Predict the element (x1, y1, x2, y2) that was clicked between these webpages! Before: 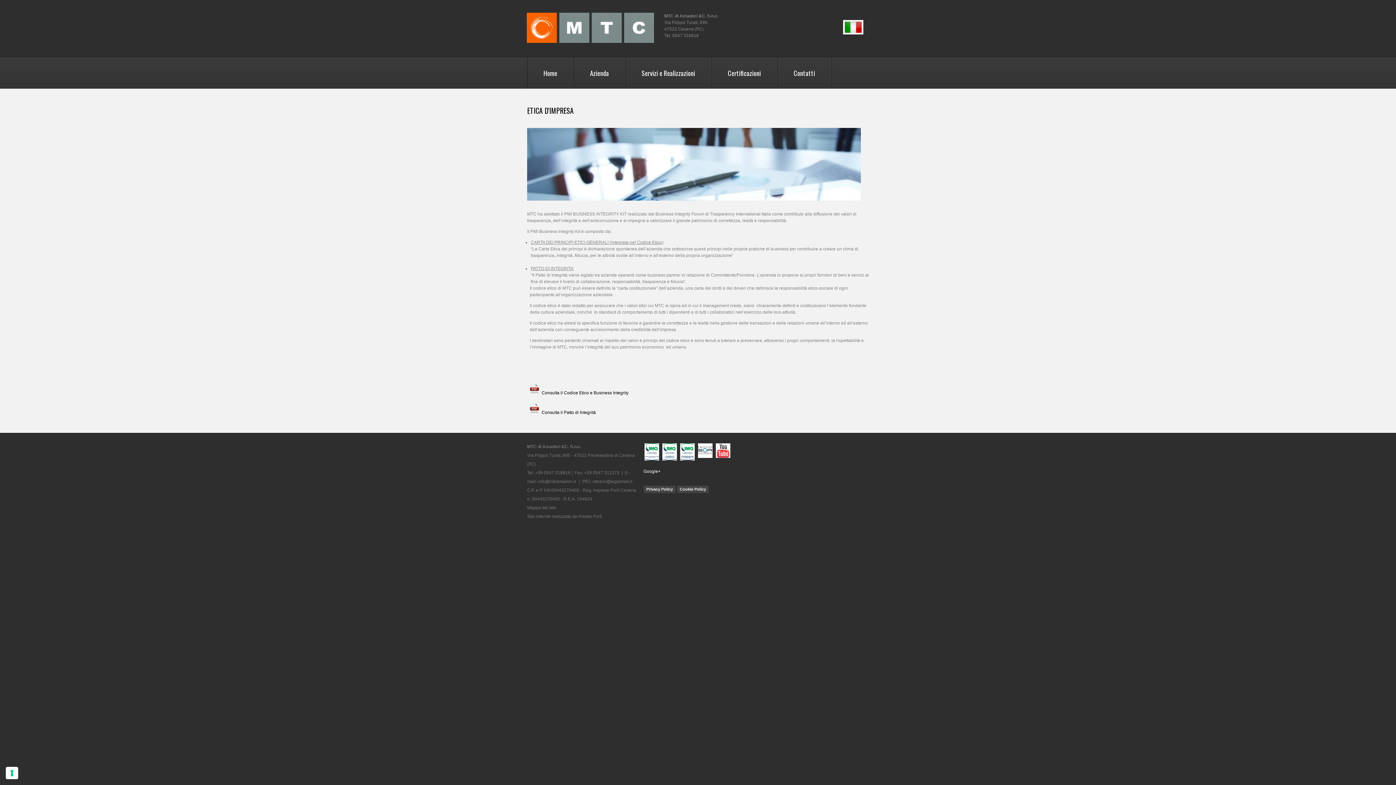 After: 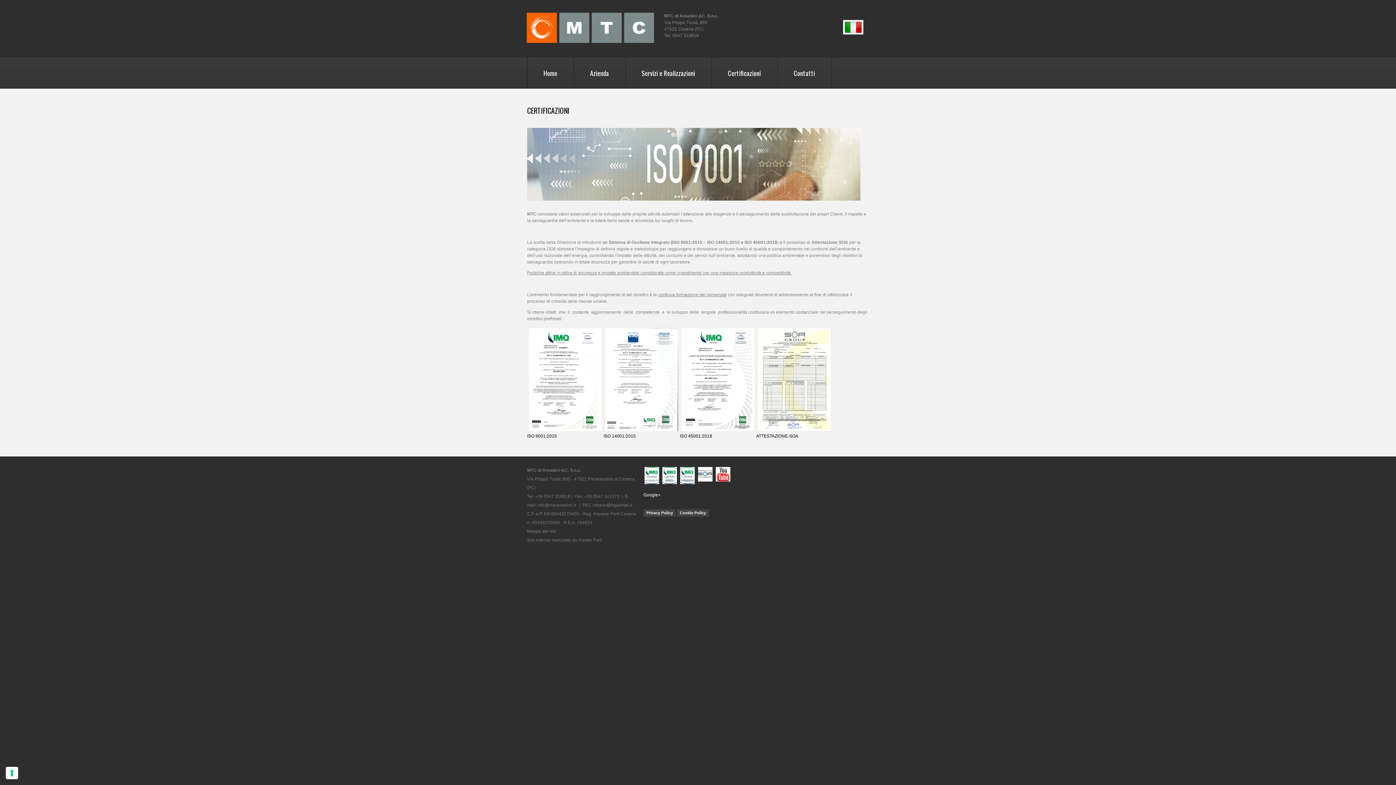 Action: bbox: (643, 438, 660, 443)